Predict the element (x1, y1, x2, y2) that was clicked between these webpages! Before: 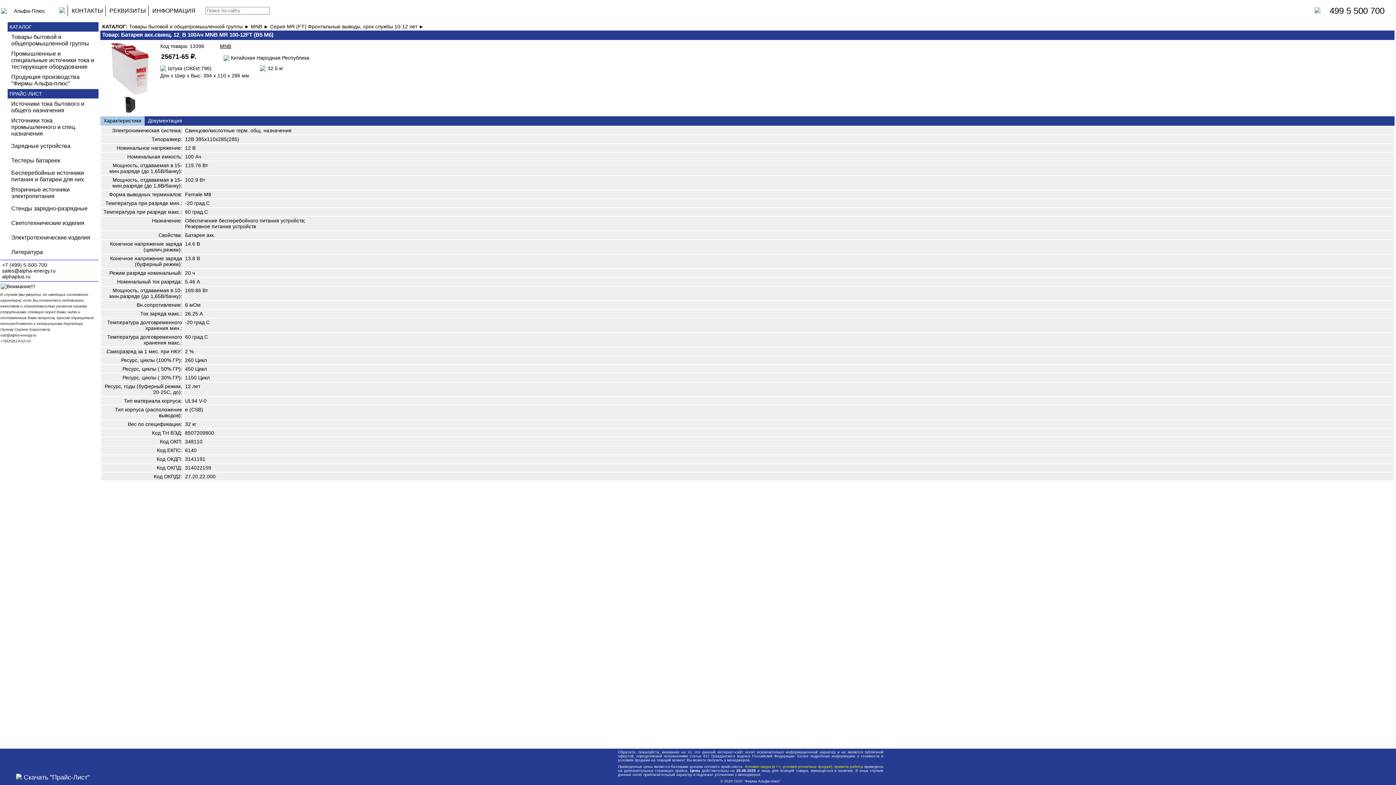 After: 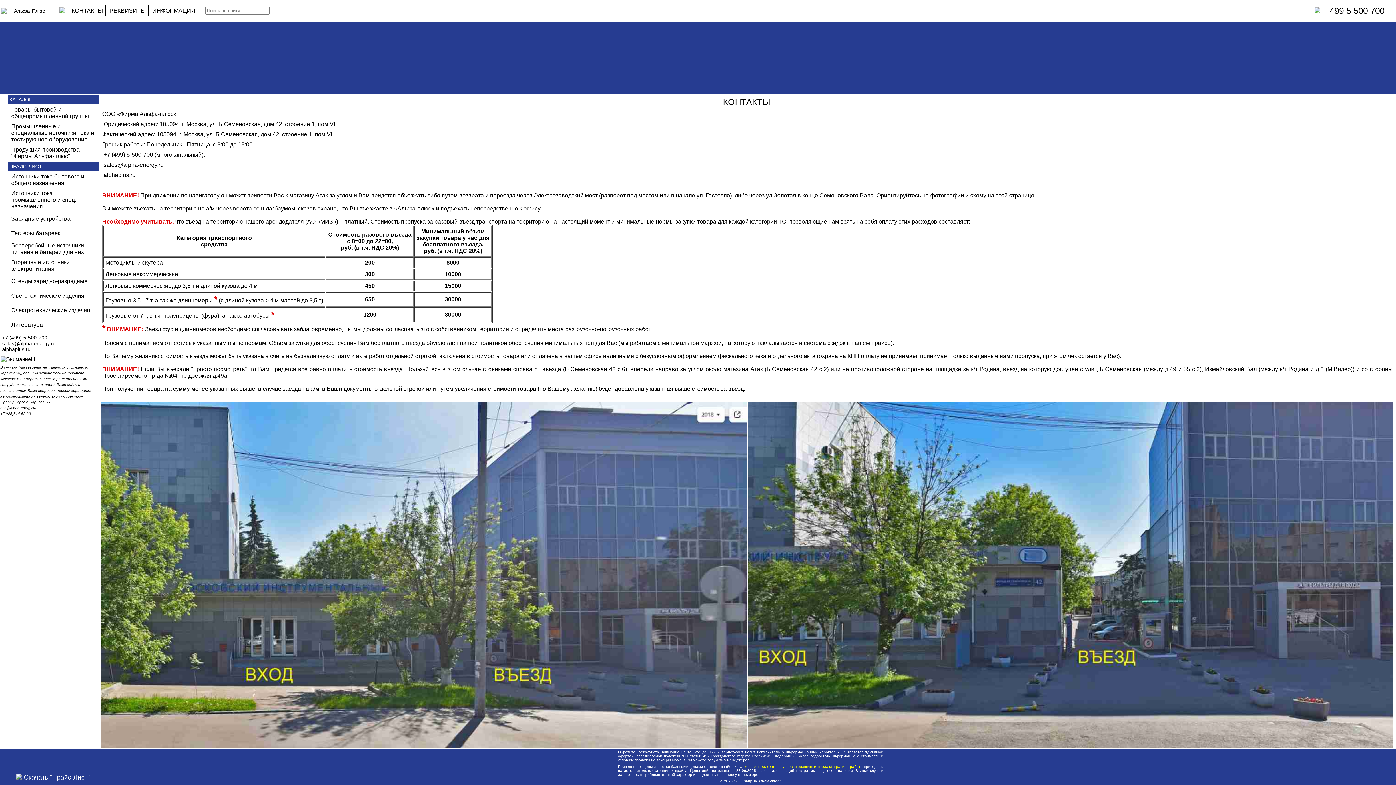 Action: label: КОНТАКТЫ bbox: (68, 5, 106, 16)